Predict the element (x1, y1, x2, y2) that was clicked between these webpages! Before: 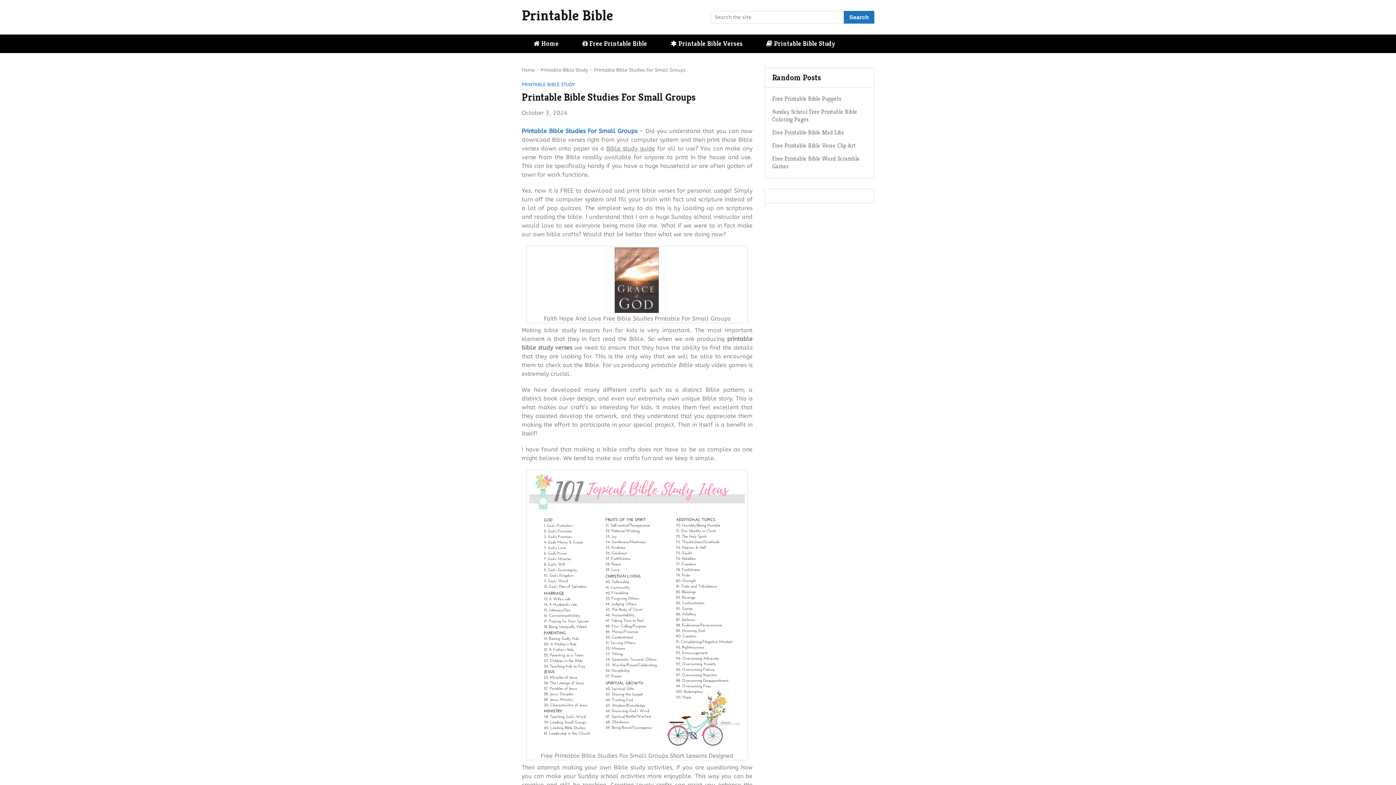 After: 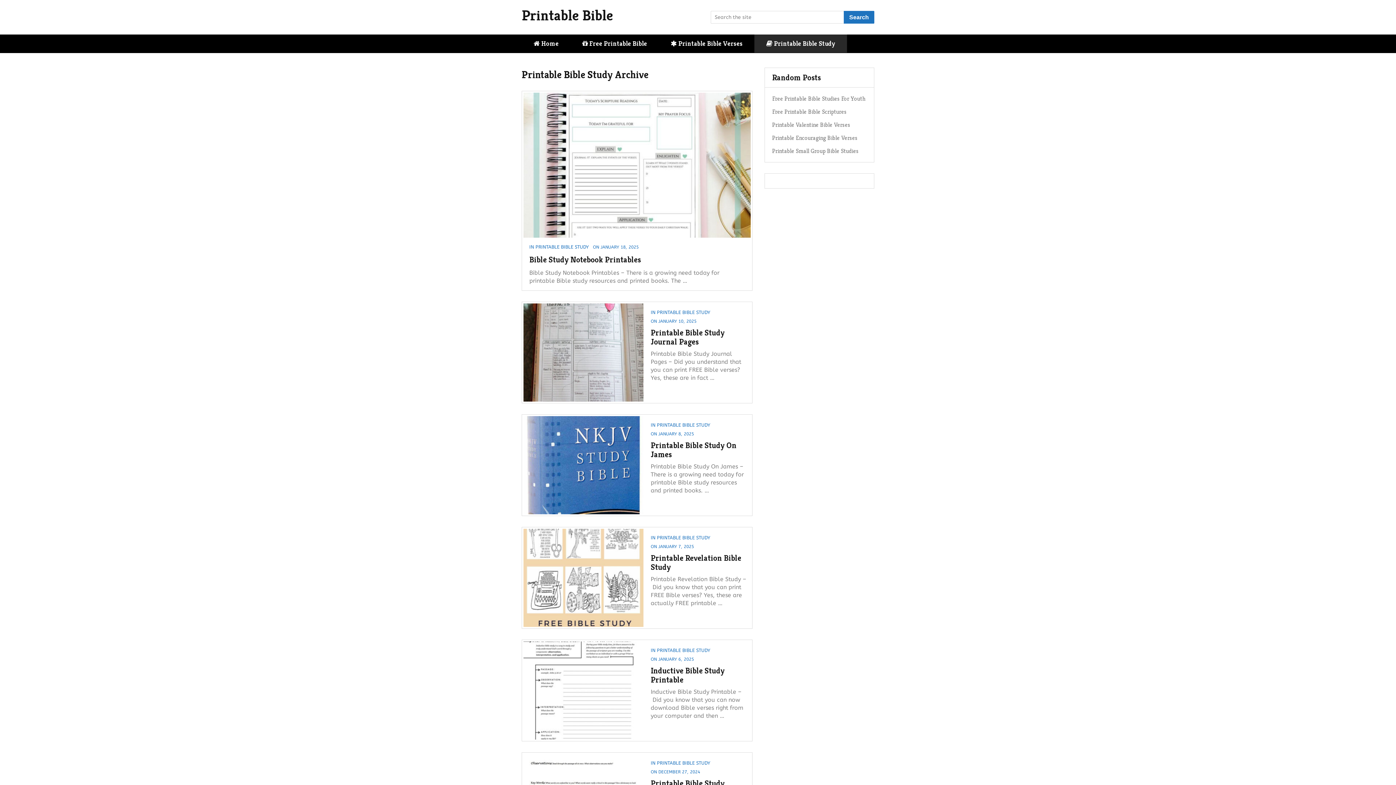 Action: label: Printable Bible Study bbox: (540, 67, 588, 72)